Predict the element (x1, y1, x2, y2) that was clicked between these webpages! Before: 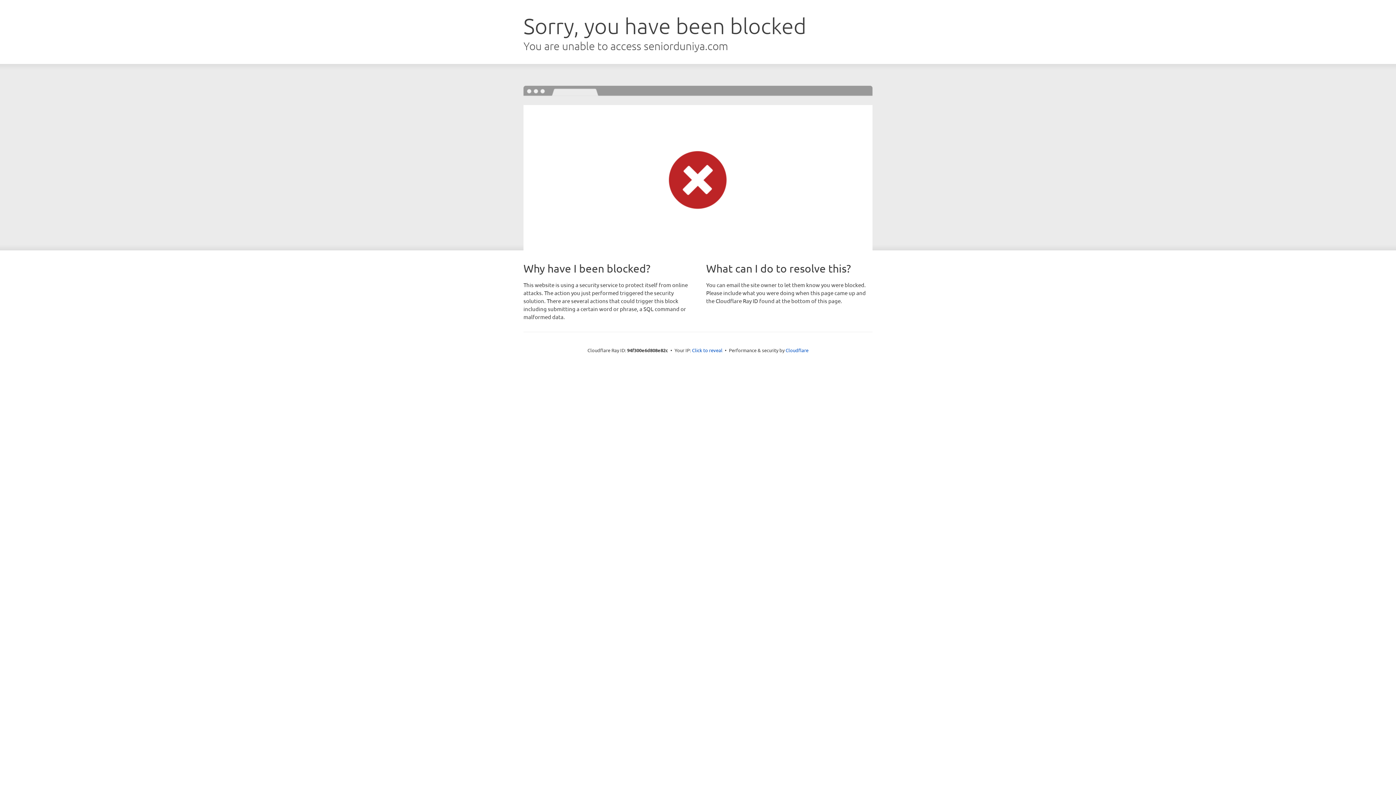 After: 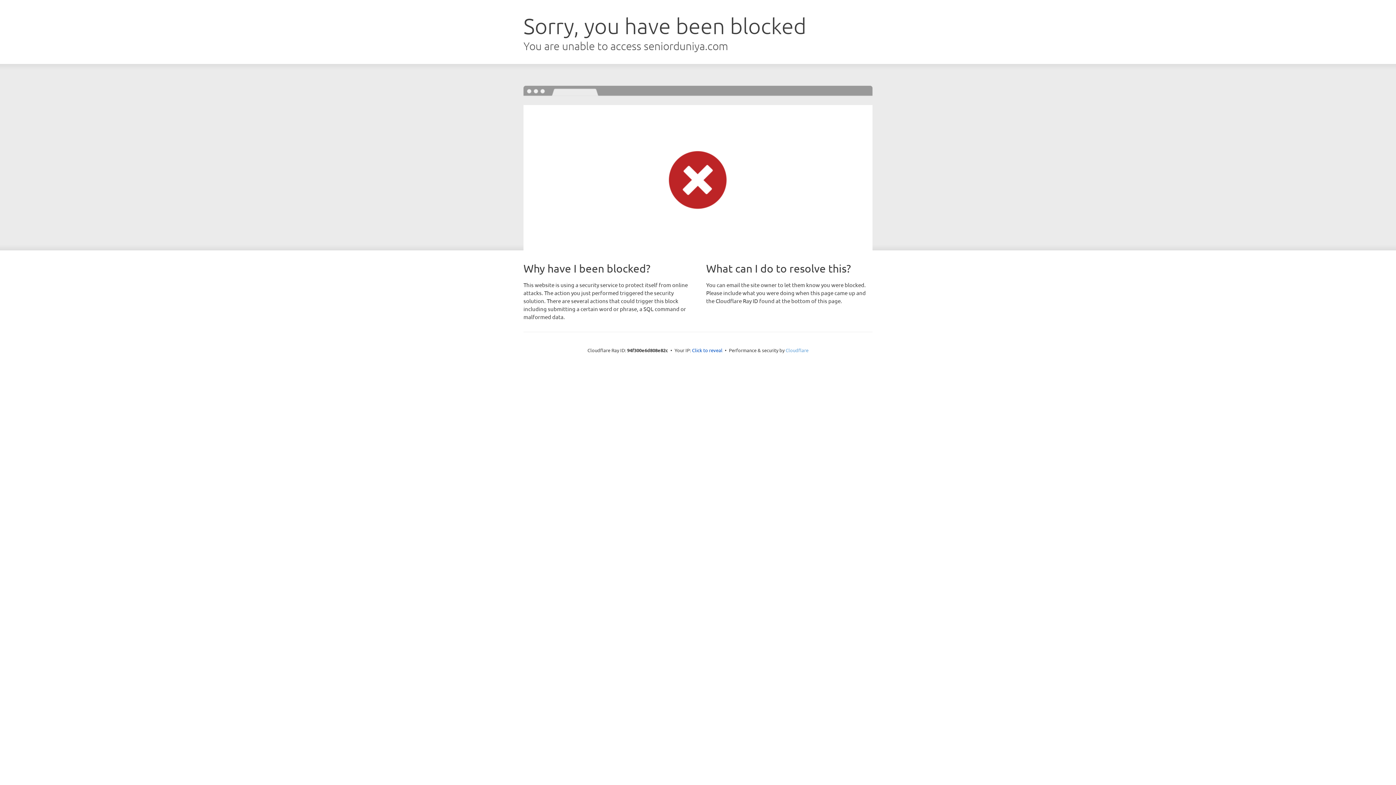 Action: bbox: (785, 347, 808, 353) label: Cloudflare